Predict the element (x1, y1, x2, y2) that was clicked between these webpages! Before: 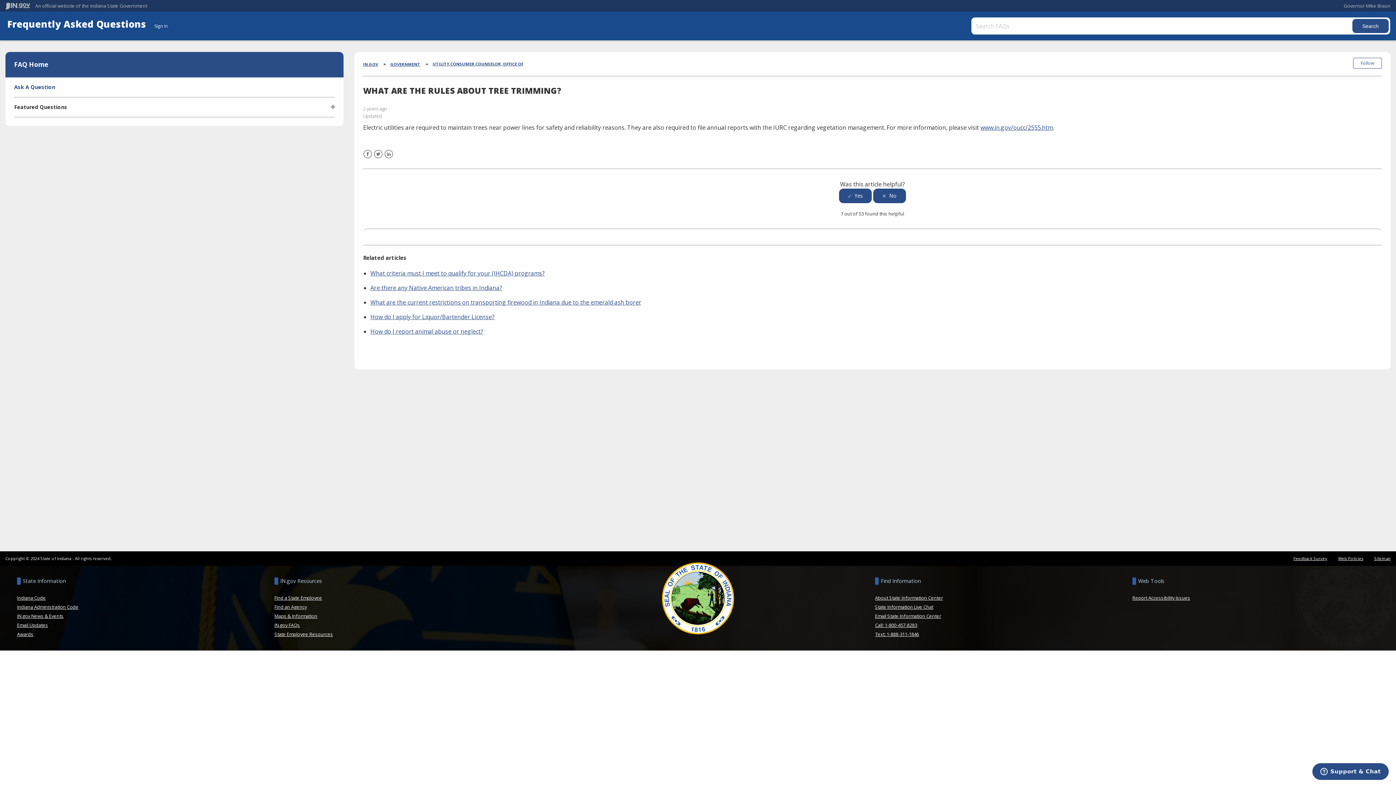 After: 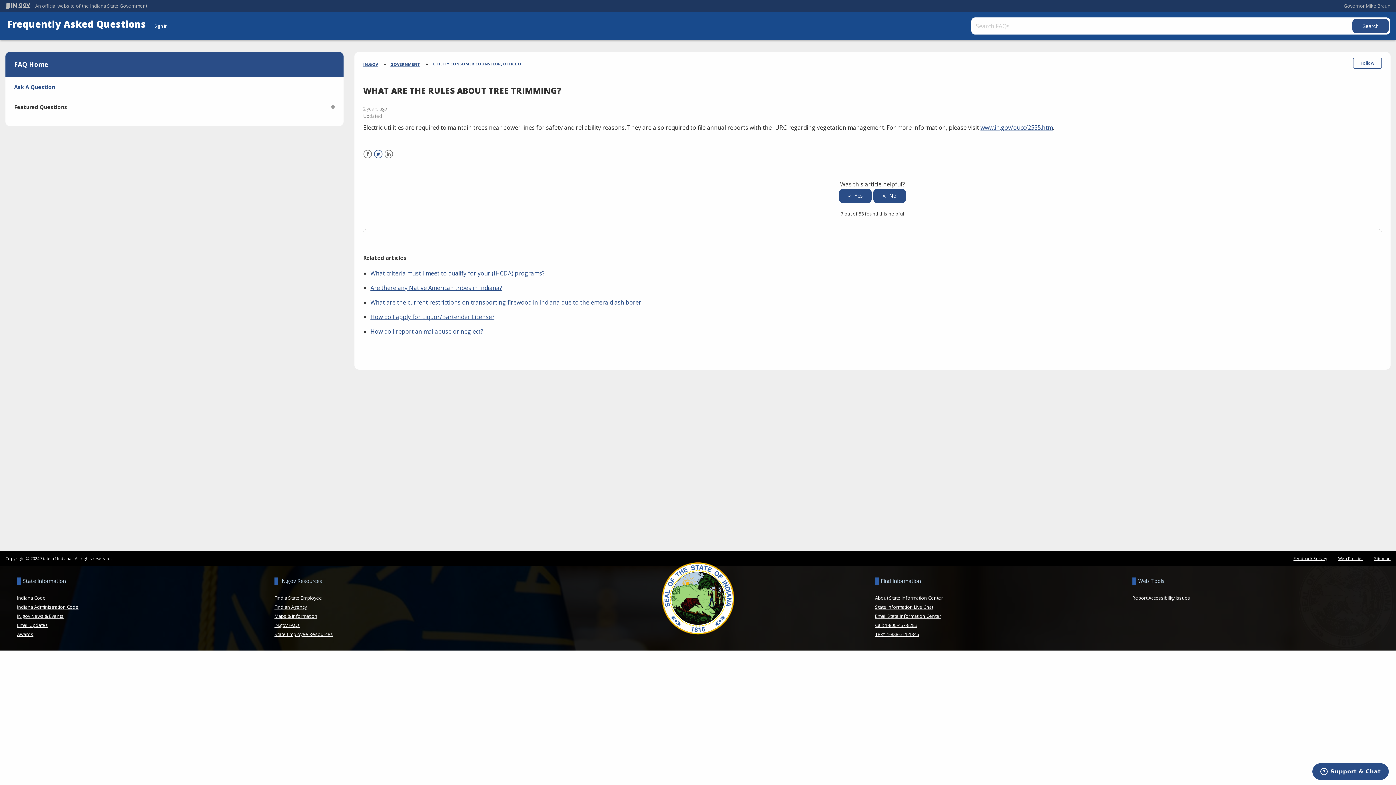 Action: label: Twitter bbox: (373, 149, 382, 158)